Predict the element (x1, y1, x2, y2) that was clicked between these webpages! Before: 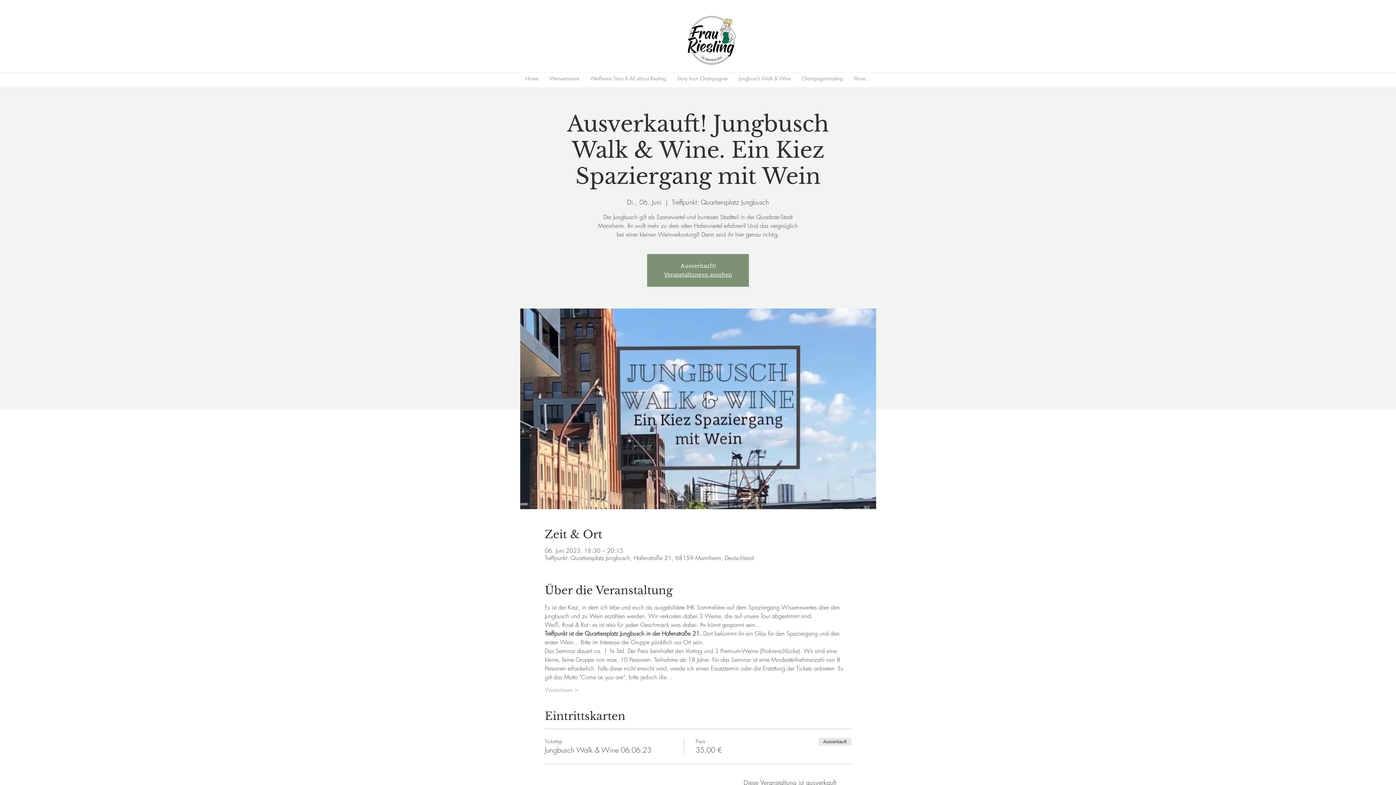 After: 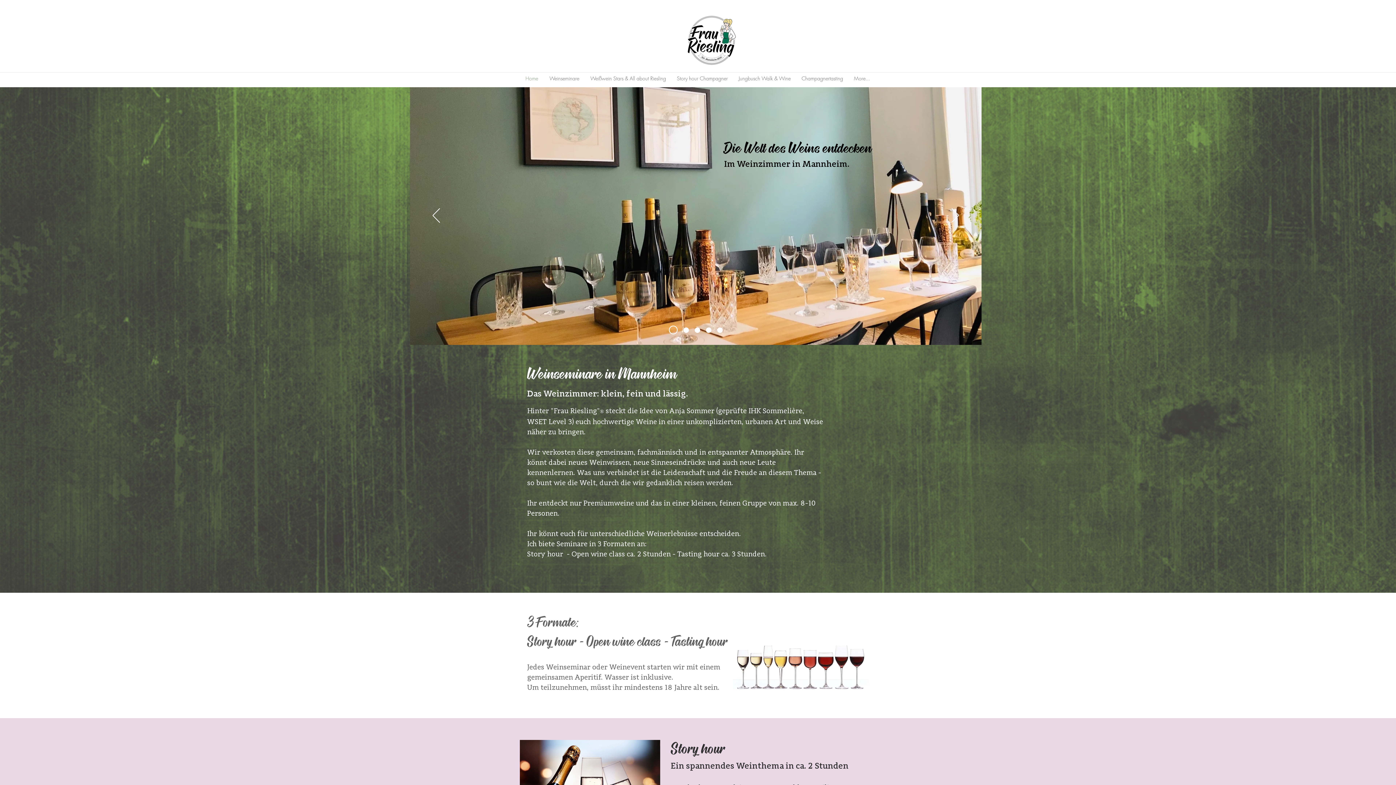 Action: label: Home bbox: (520, 70, 544, 86)